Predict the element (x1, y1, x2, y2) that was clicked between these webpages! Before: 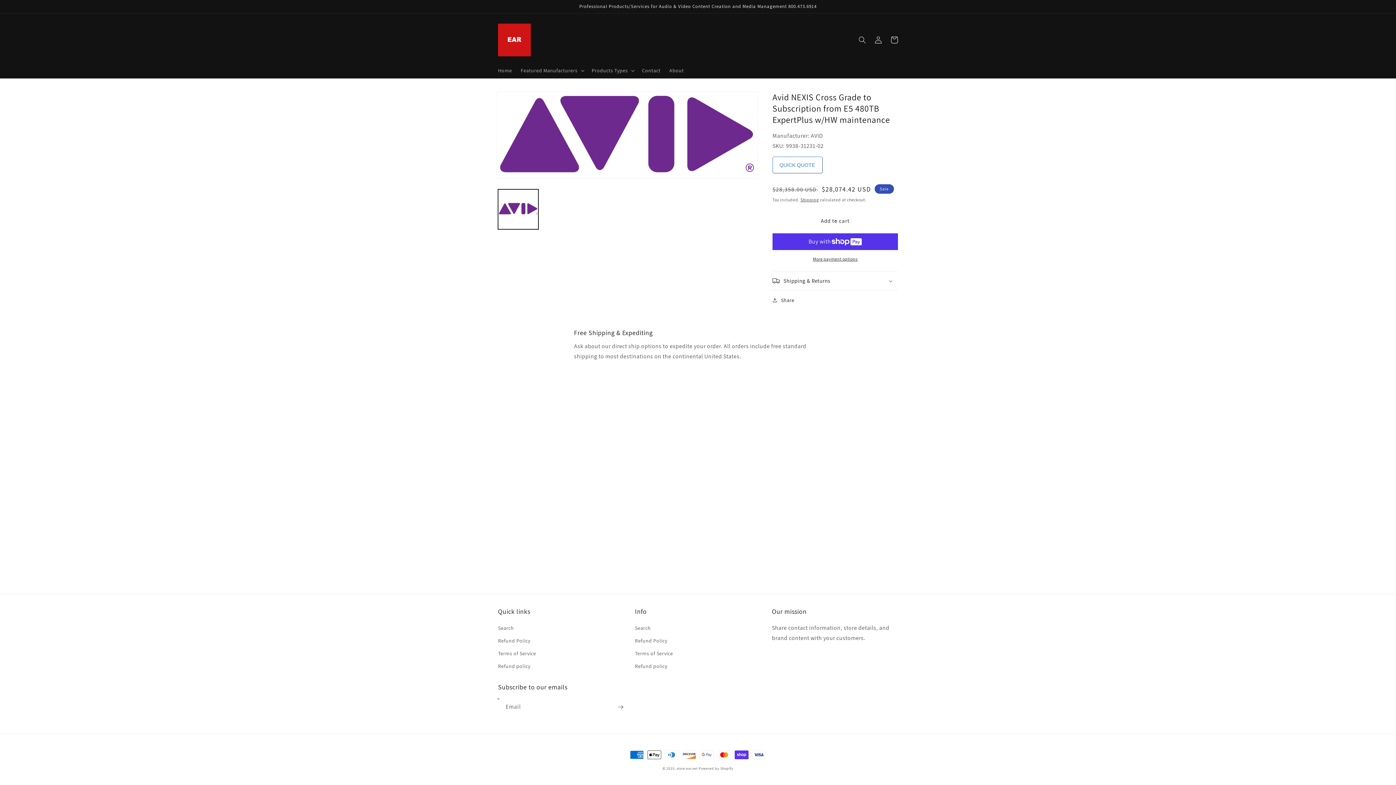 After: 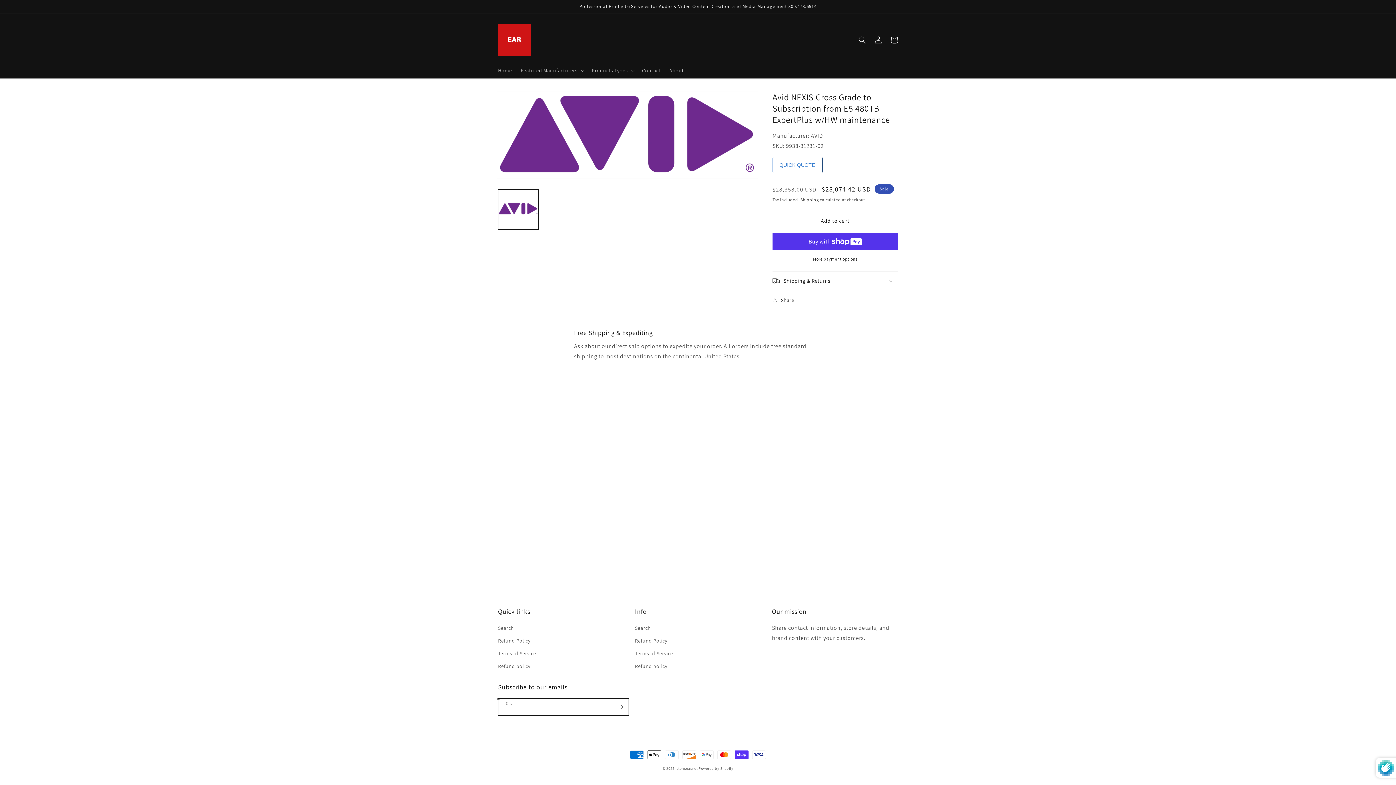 Action: label: Subscribe bbox: (612, 698, 628, 716)